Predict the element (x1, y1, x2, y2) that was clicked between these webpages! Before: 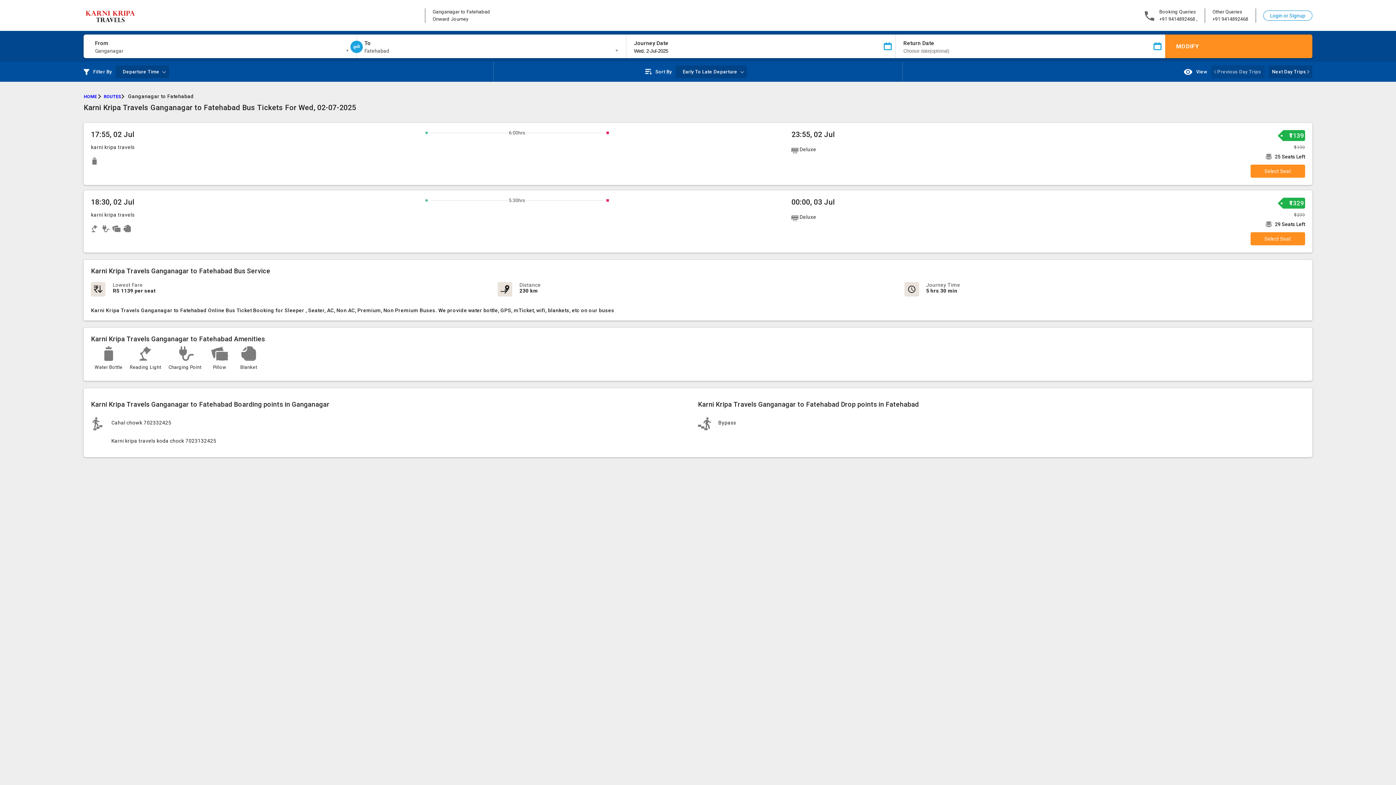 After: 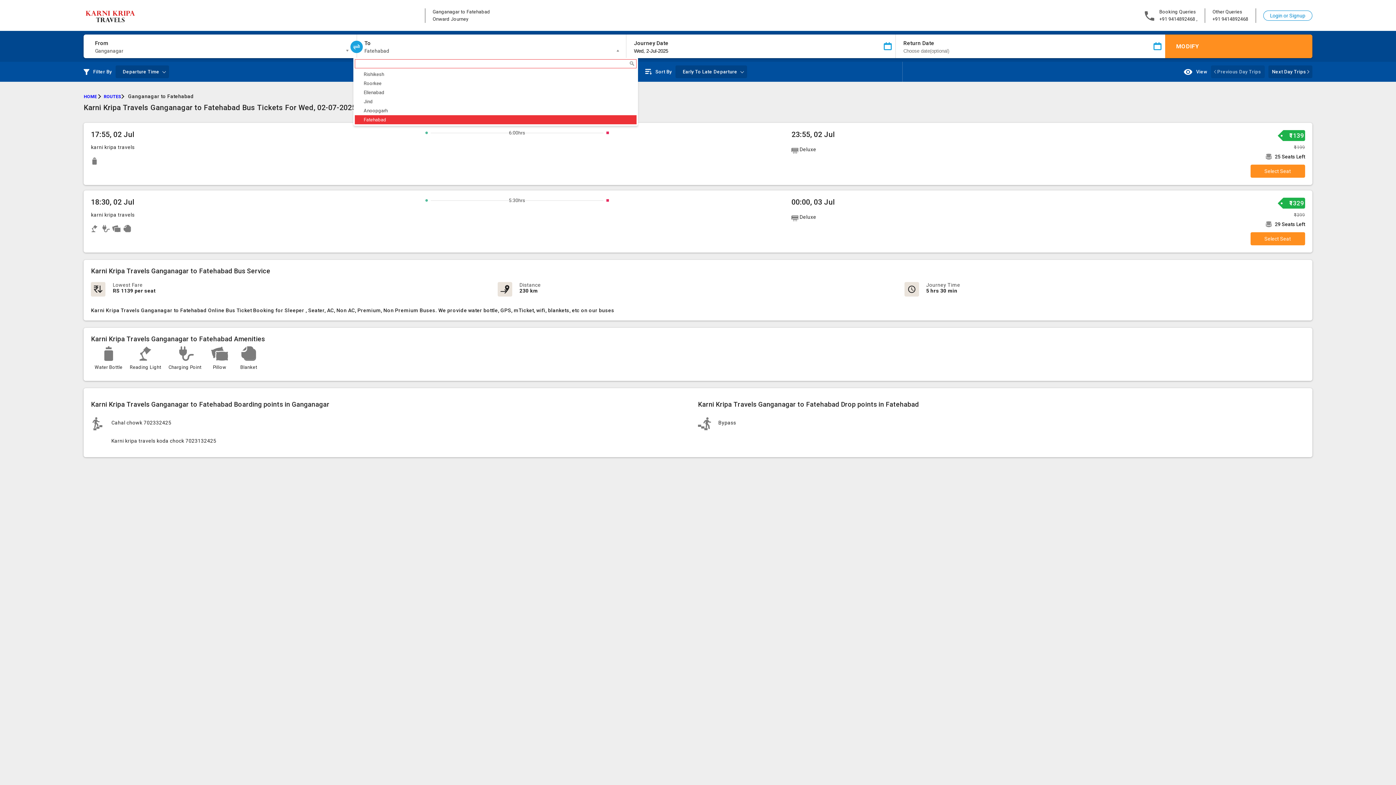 Action: label: Fatehabad bbox: (364, 46, 621, 55)